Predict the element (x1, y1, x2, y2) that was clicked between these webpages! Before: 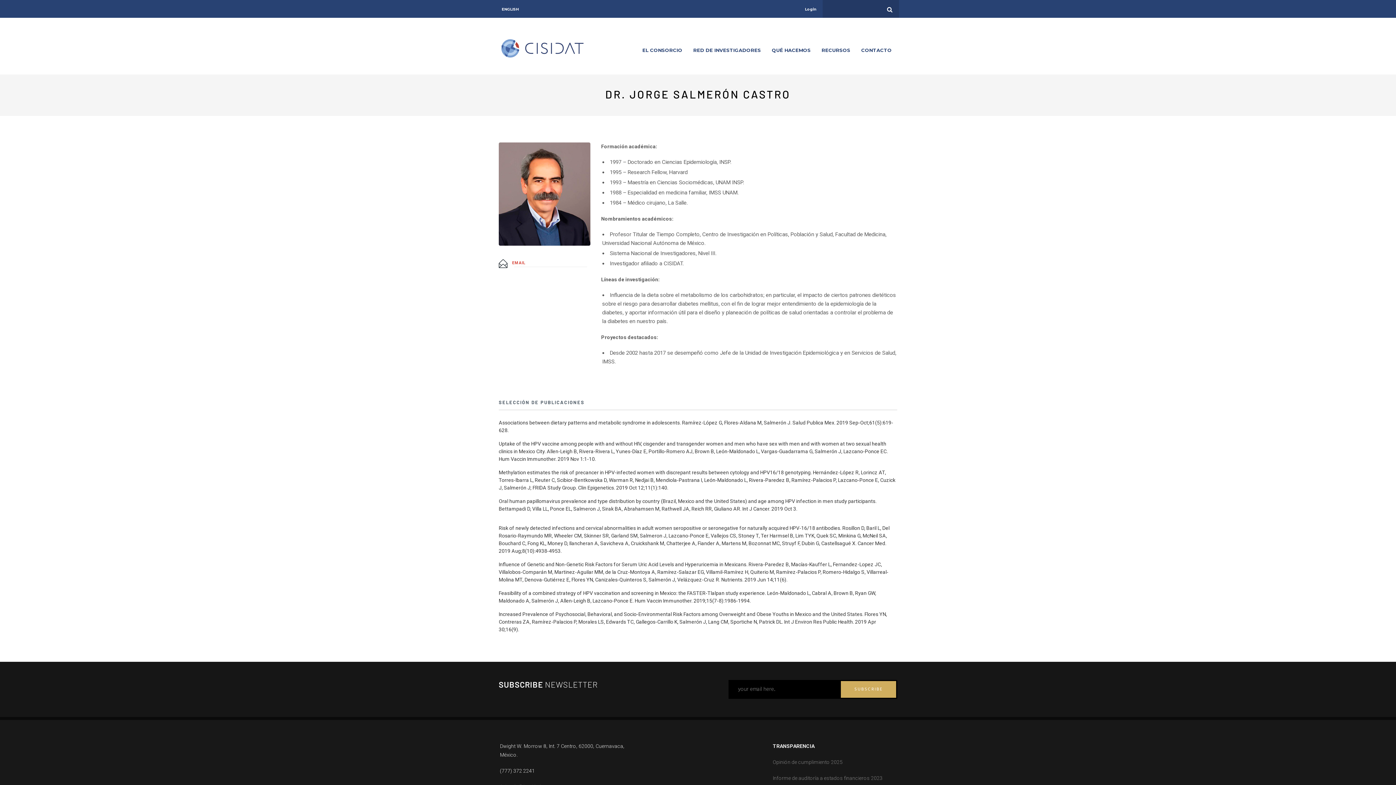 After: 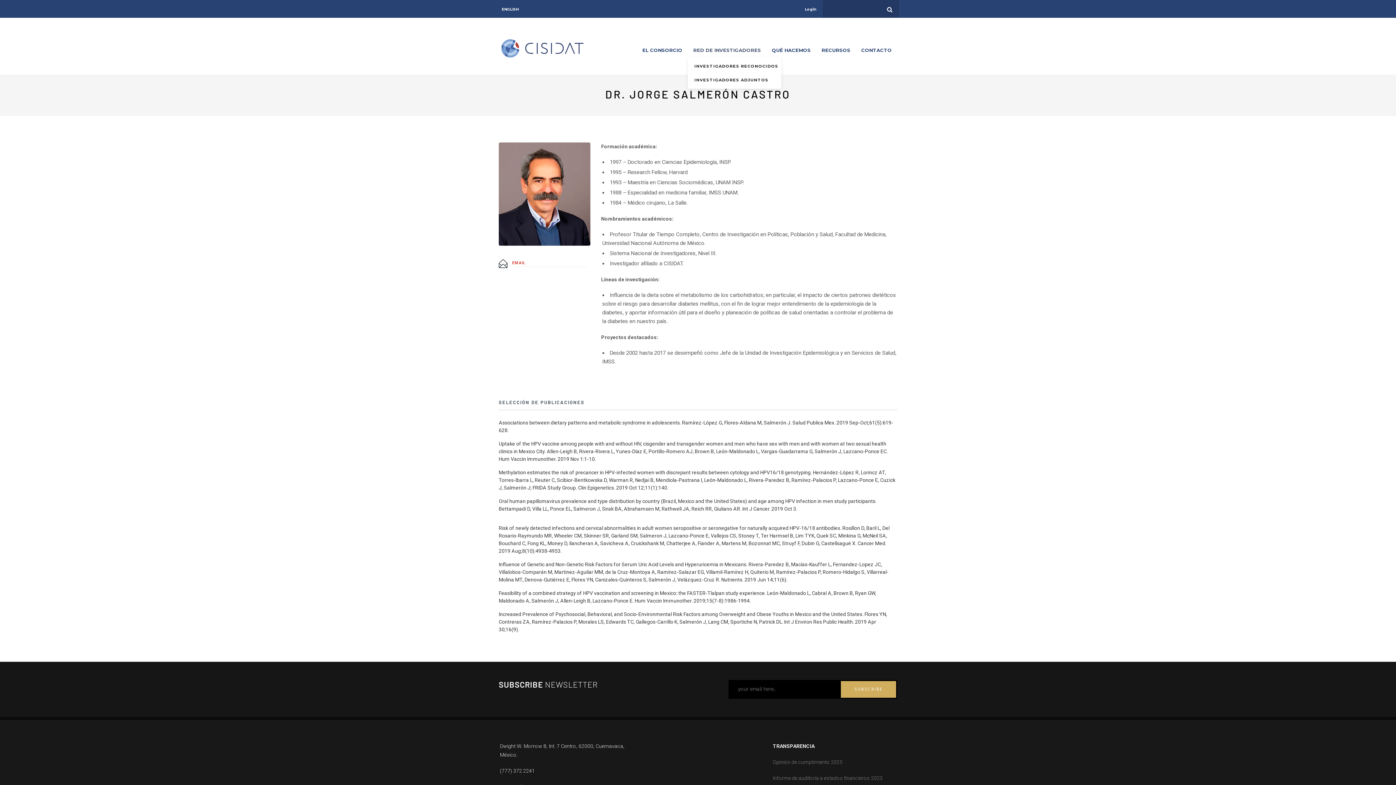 Action: label: RED DE INVESTIGADORES bbox: (688, 42, 766, 57)